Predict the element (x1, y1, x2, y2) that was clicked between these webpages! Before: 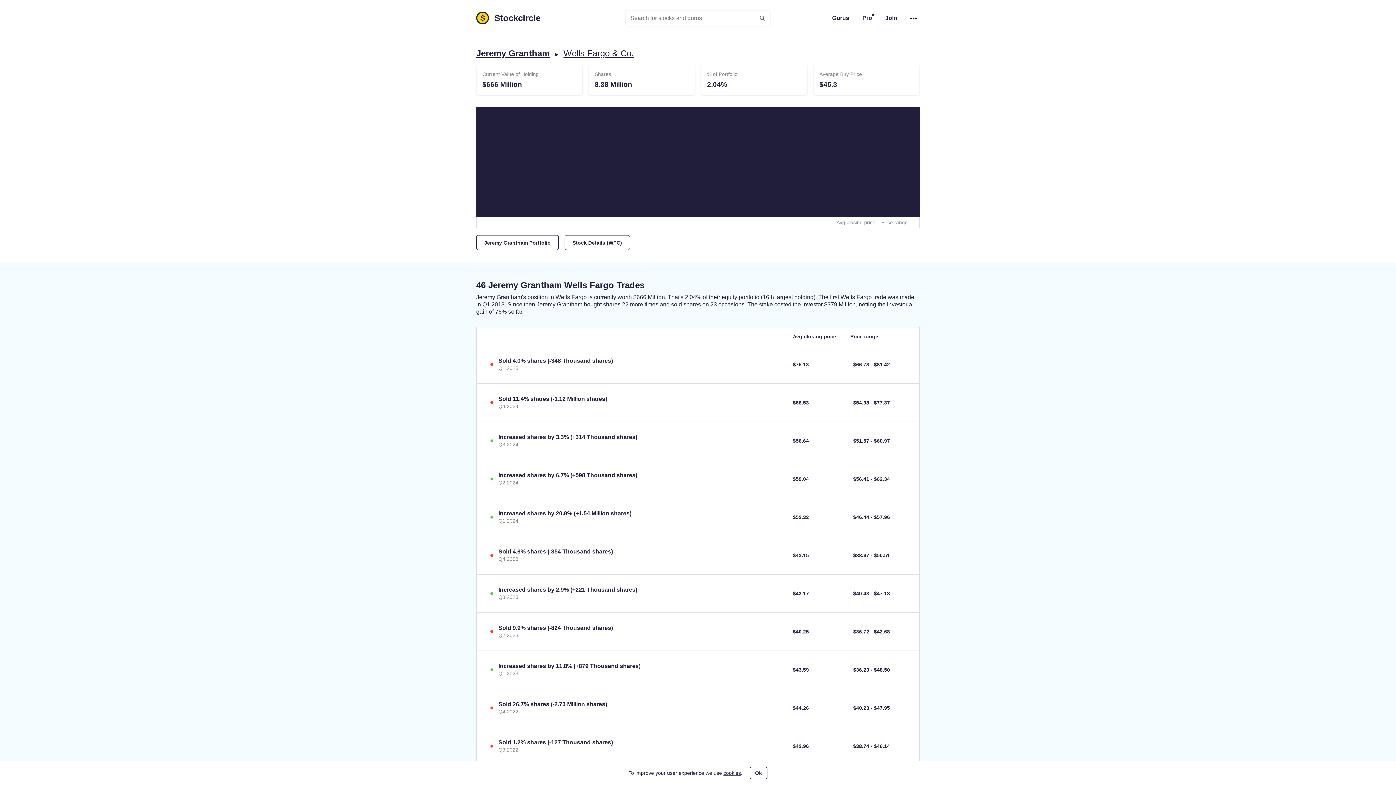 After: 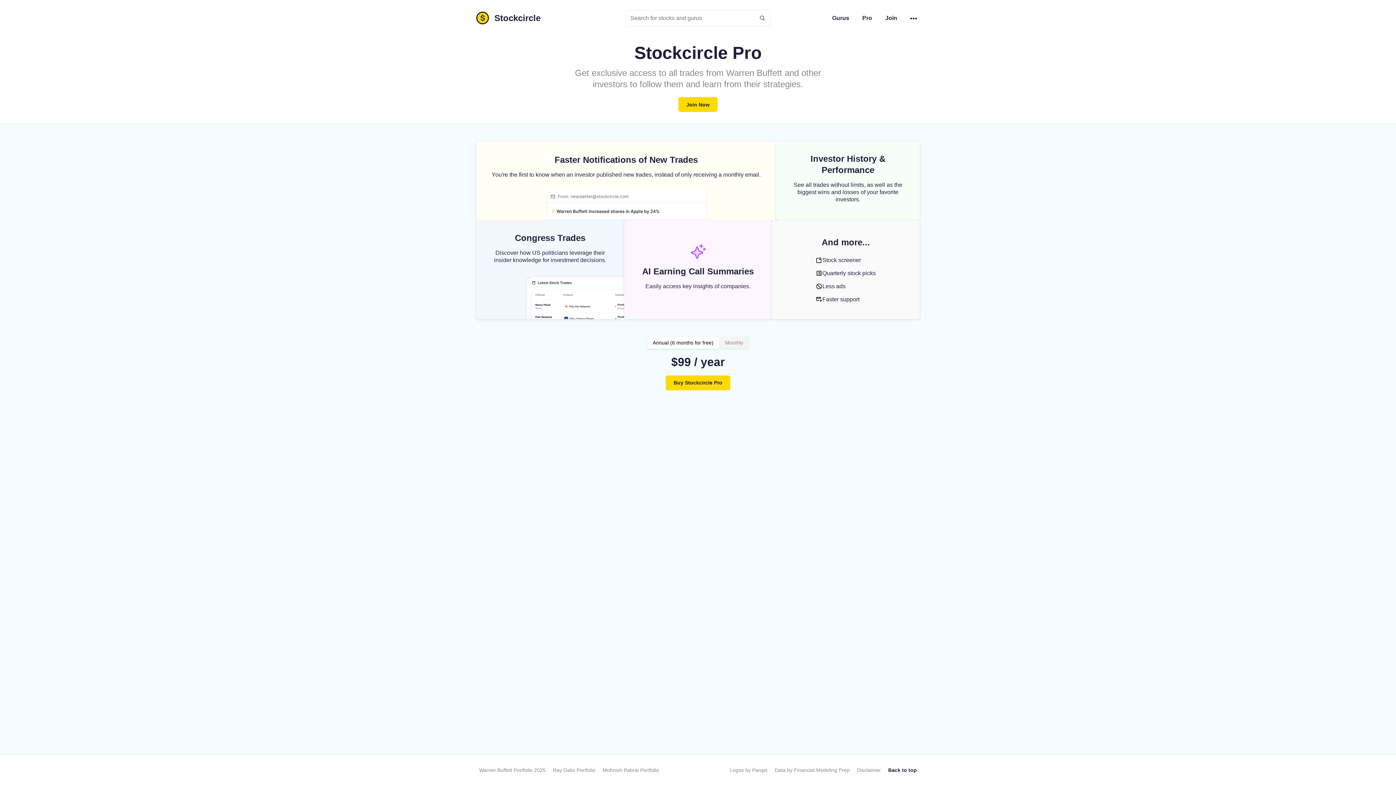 Action: bbox: (859, 11, 875, 23) label: Pro